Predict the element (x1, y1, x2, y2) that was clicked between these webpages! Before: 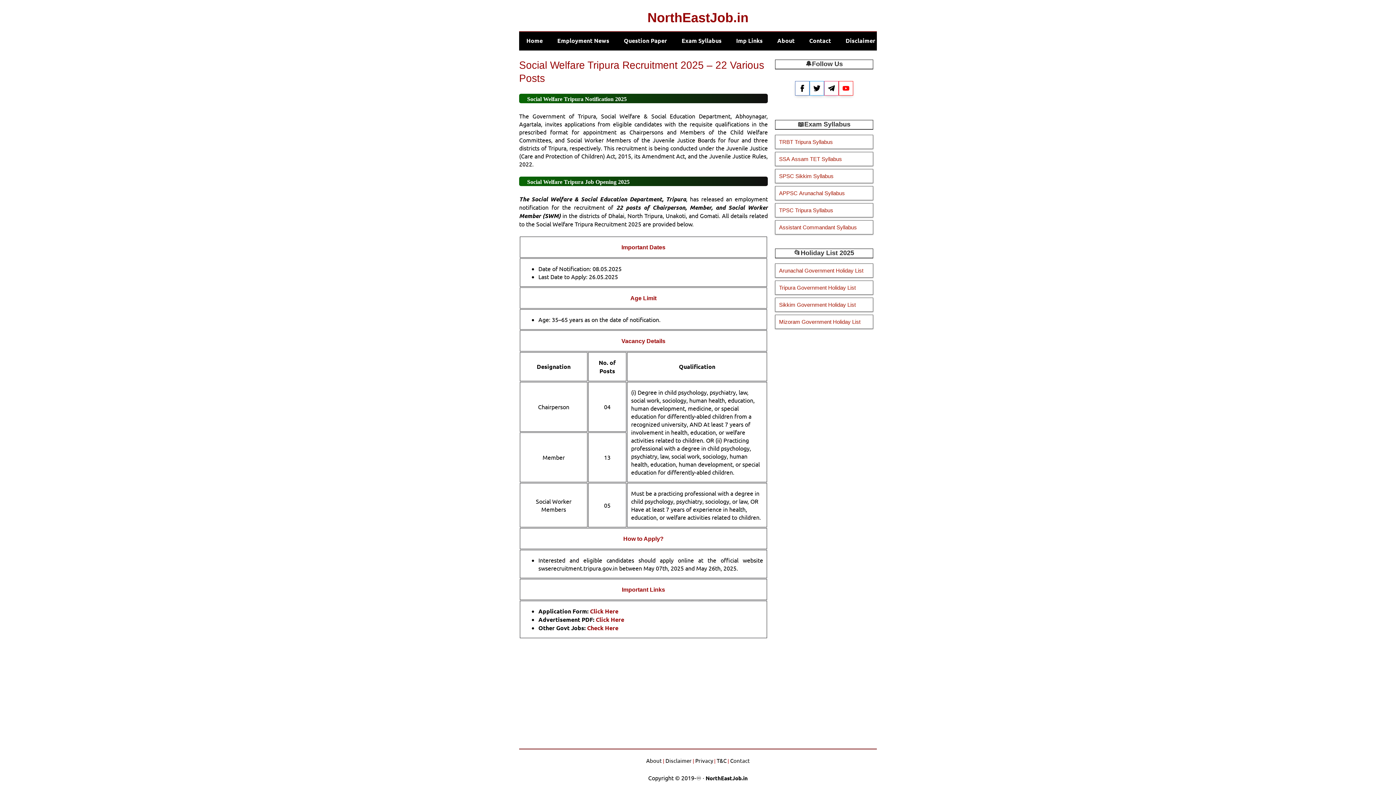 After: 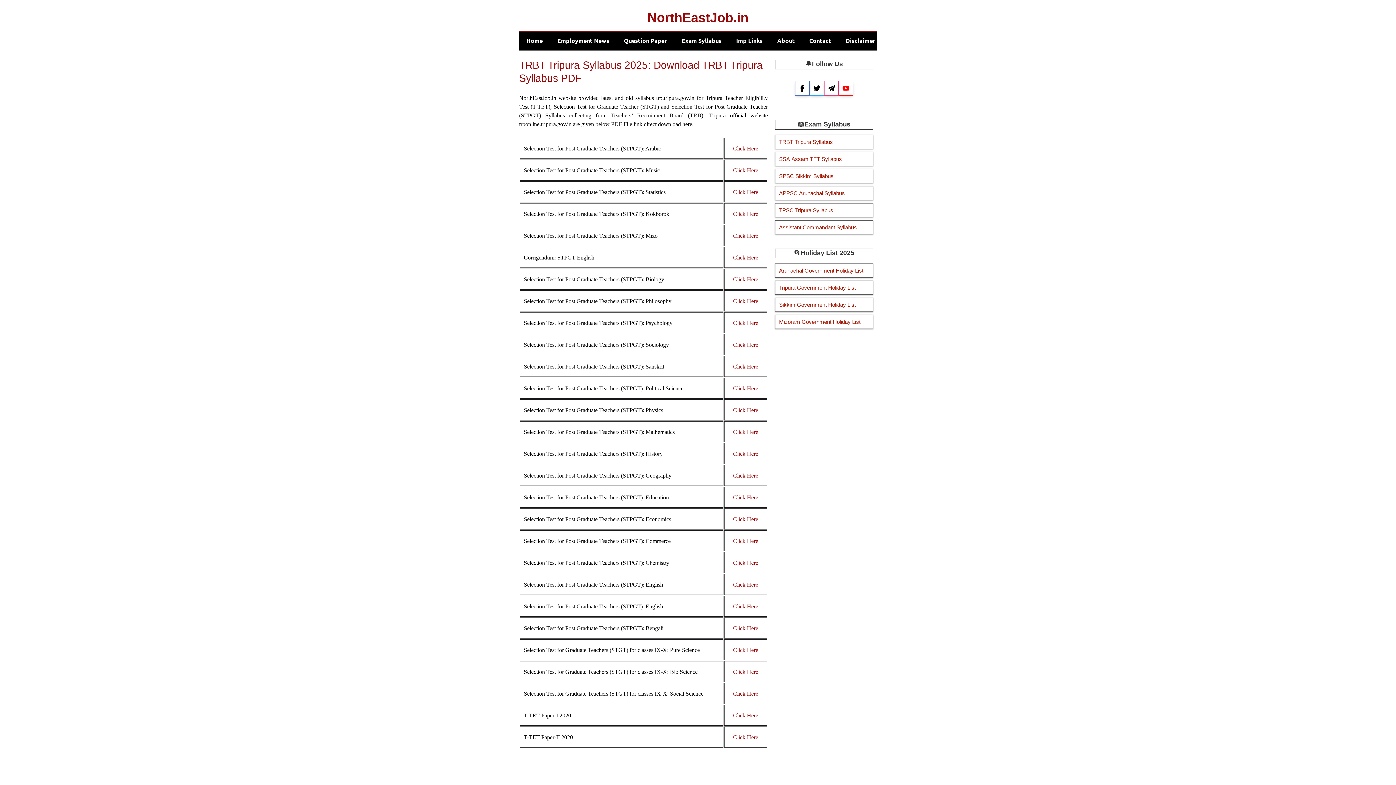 Action: label: TRBT Tripura Syllabus bbox: (779, 138, 833, 145)